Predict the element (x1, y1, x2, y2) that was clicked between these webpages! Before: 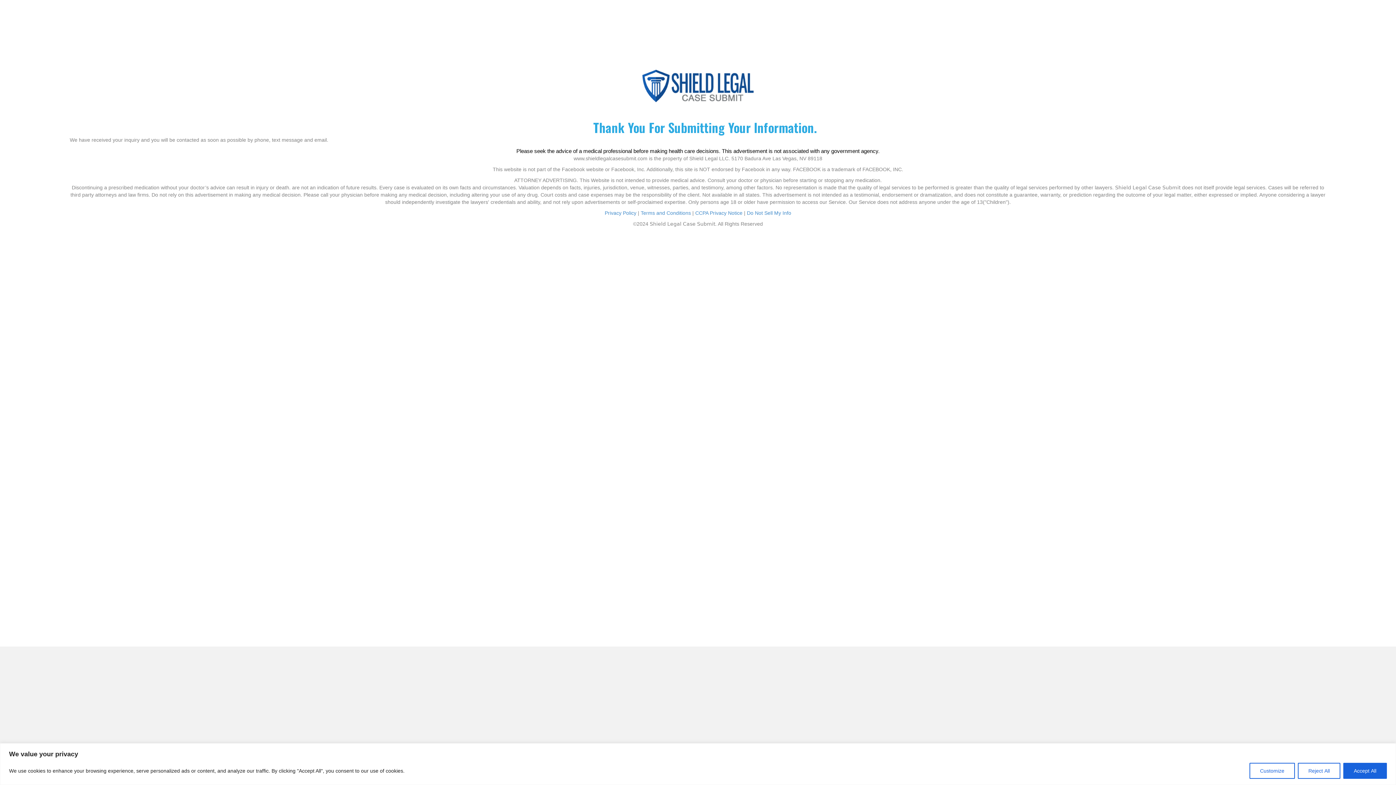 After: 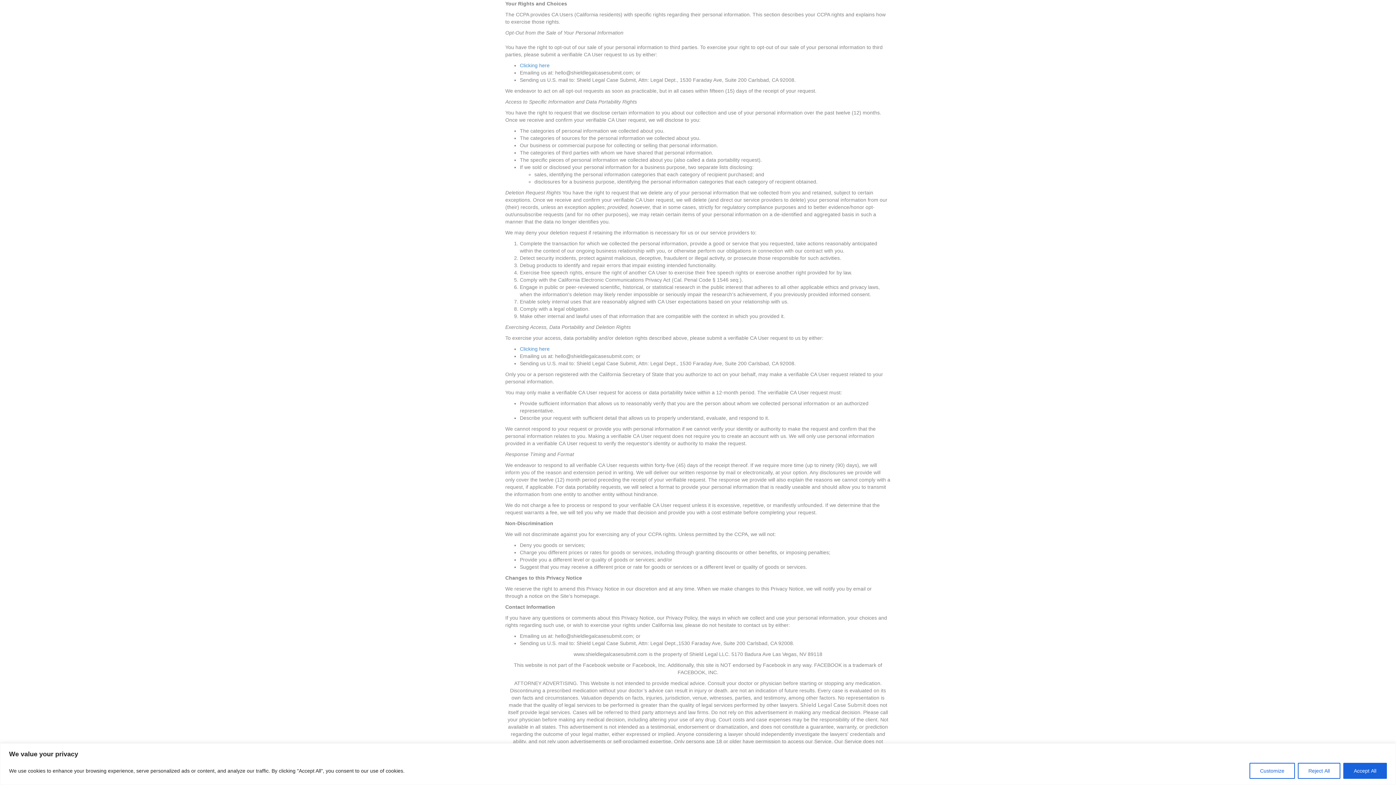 Action: label: Do Not Sell My Info bbox: (747, 210, 791, 216)